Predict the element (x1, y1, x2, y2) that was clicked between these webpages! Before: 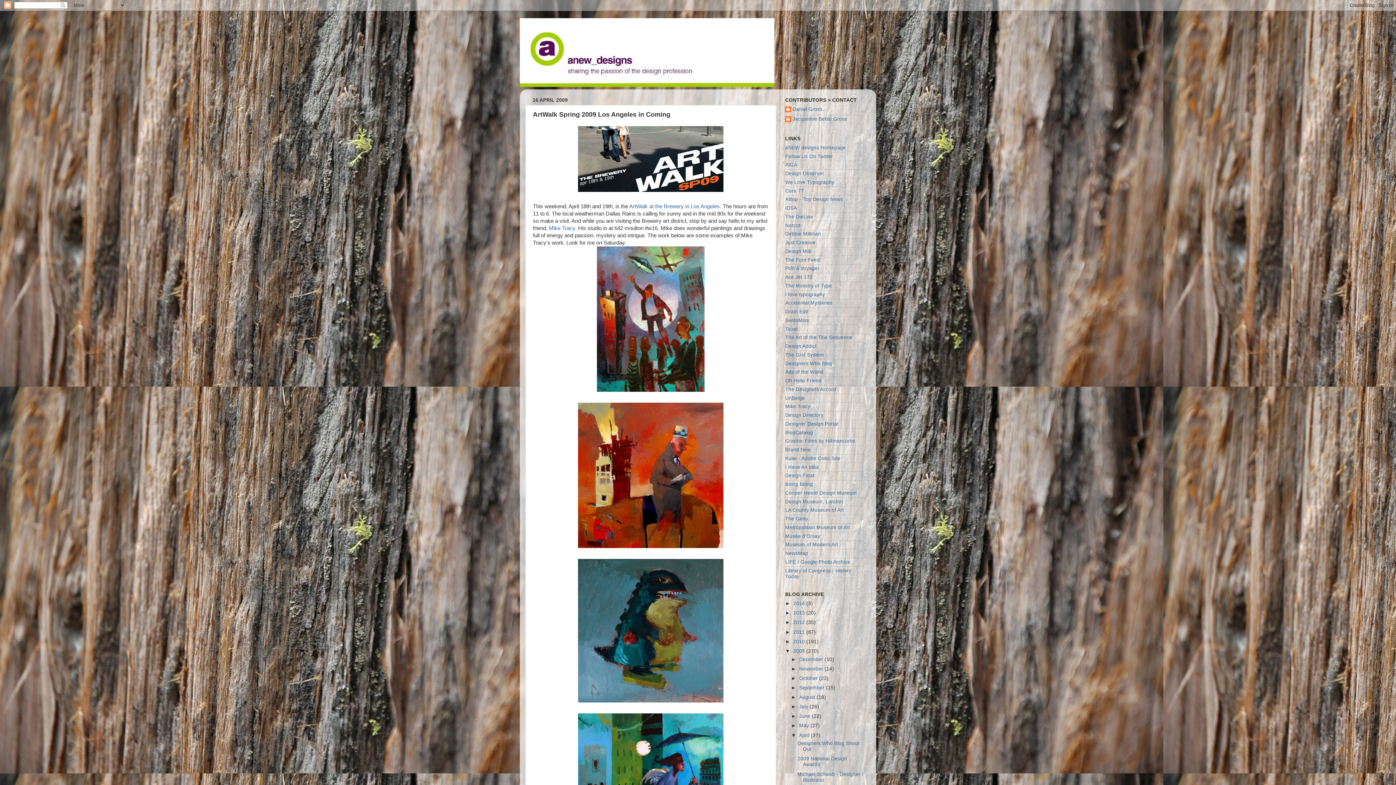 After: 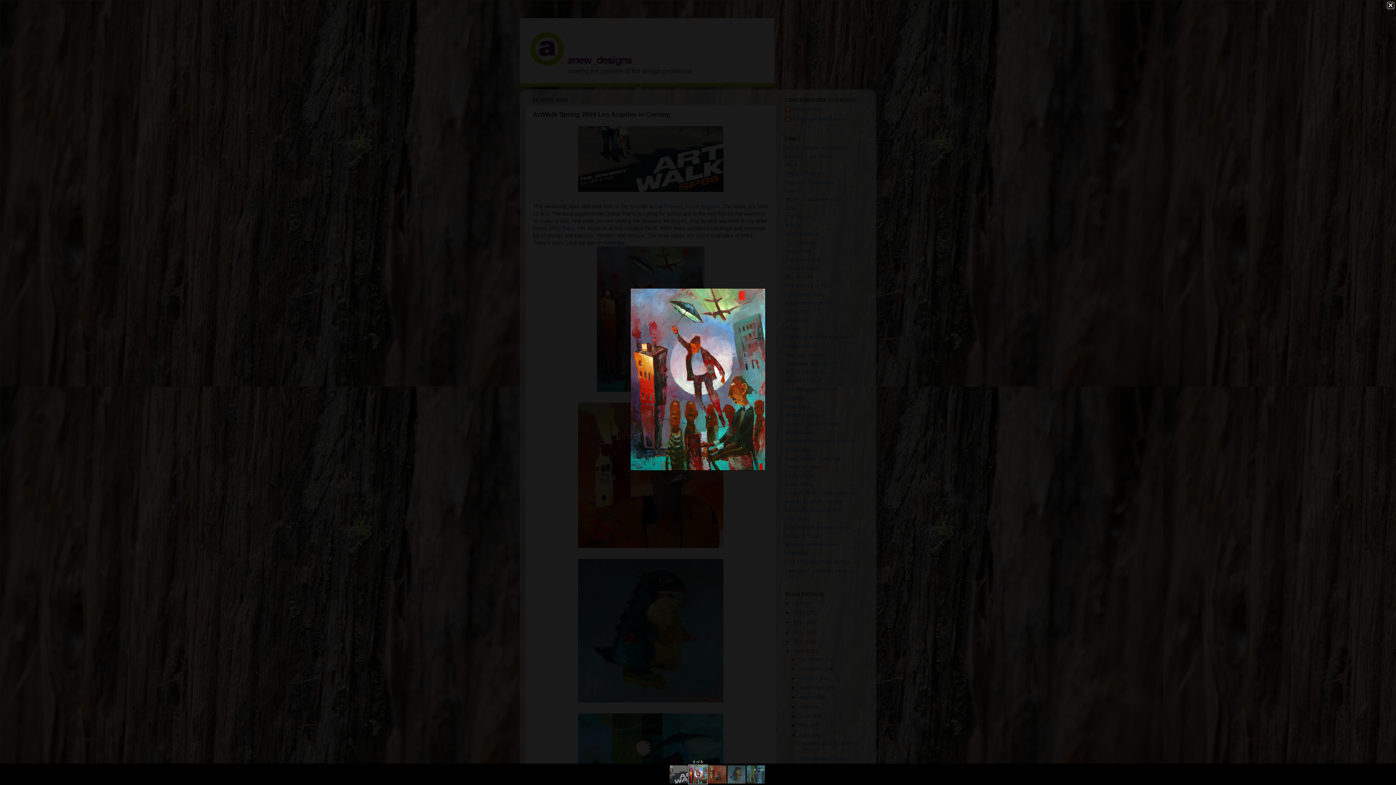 Action: bbox: (533, 246, 768, 391)